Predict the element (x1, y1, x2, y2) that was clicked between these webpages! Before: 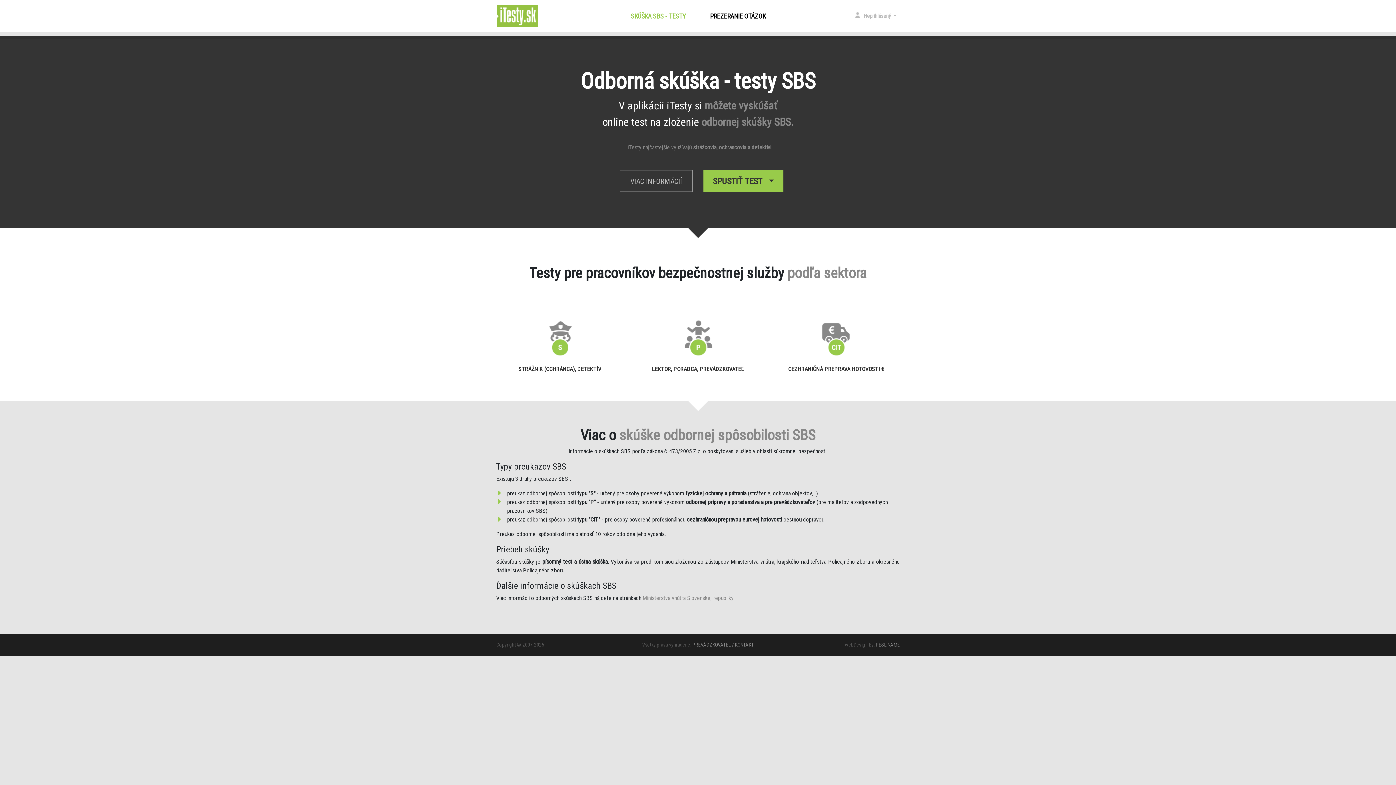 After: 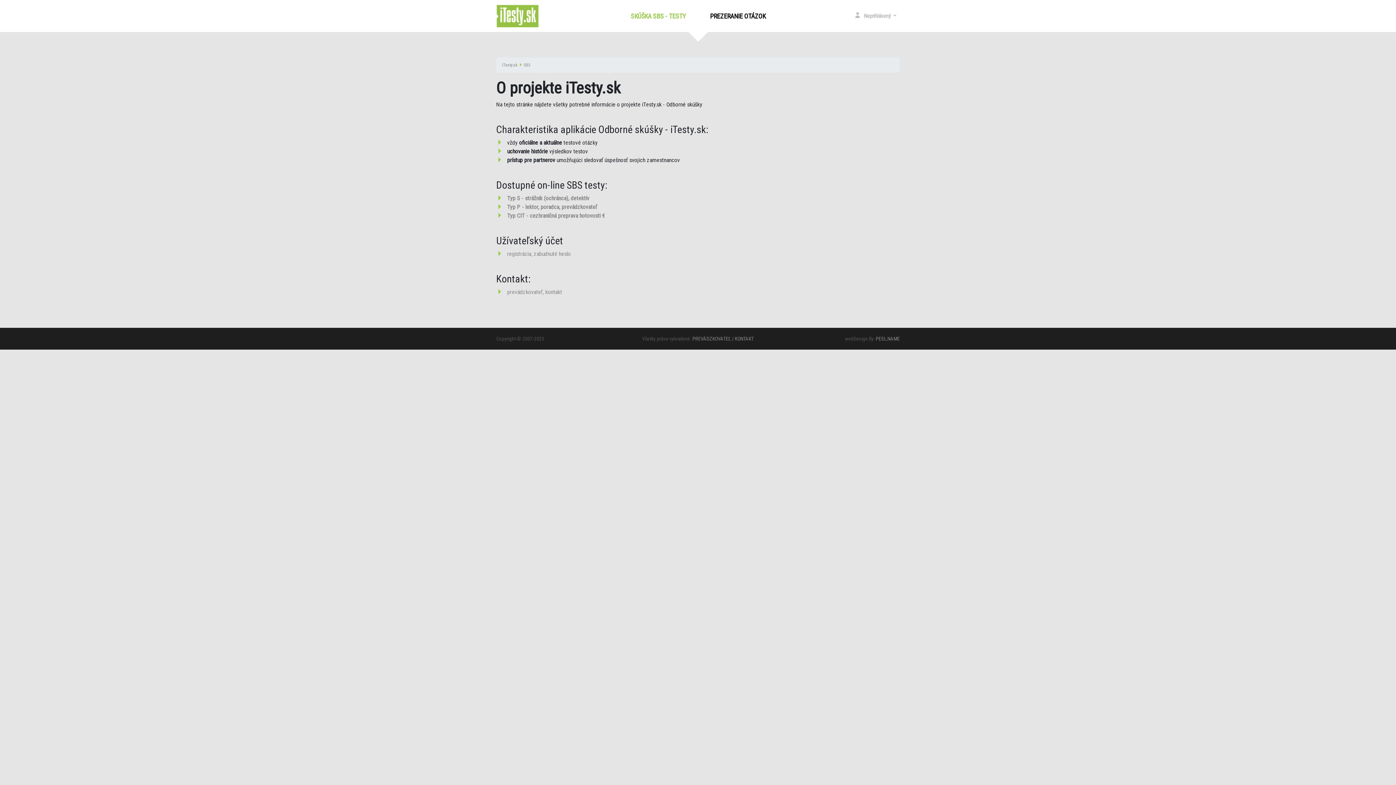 Action: bbox: (620, 170, 692, 192) label: VIAC INFORMÁCIÍ